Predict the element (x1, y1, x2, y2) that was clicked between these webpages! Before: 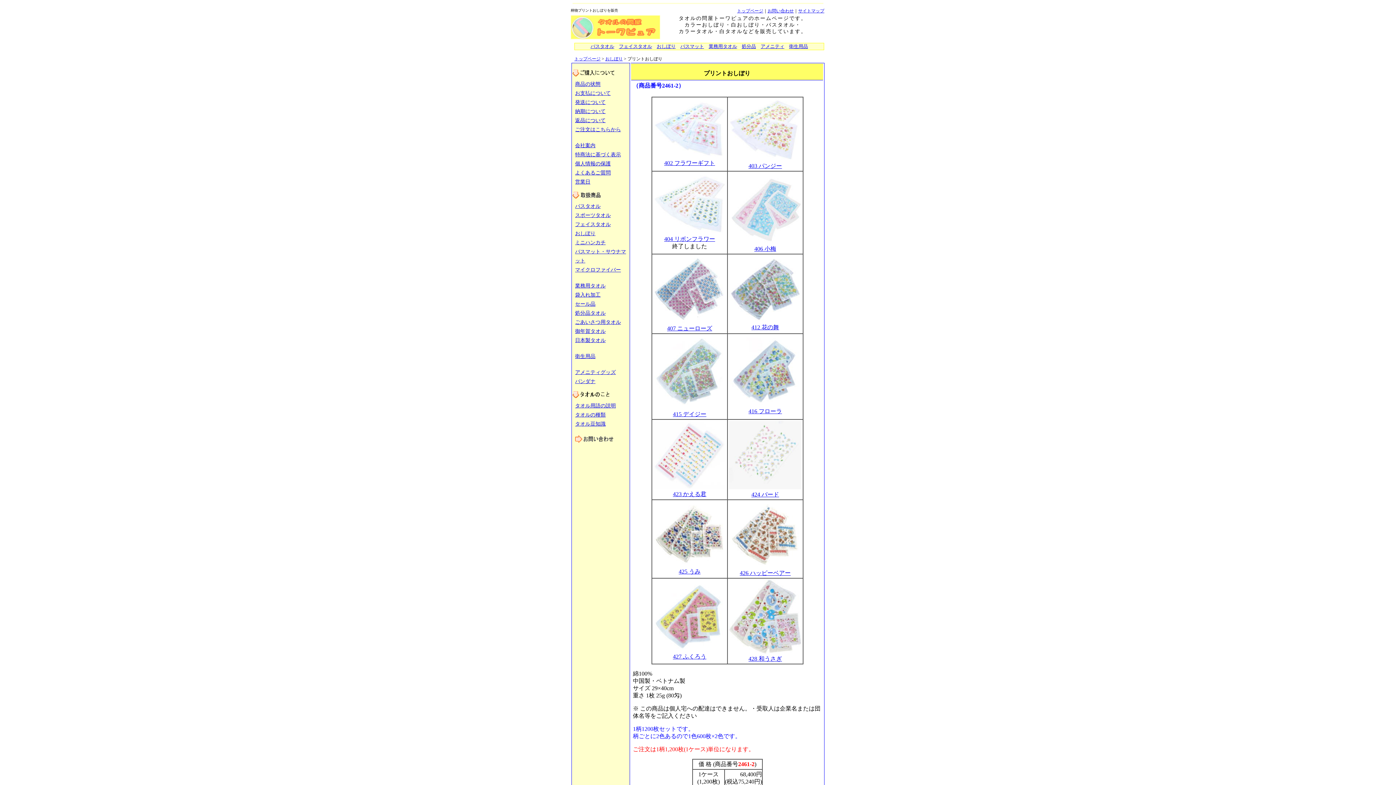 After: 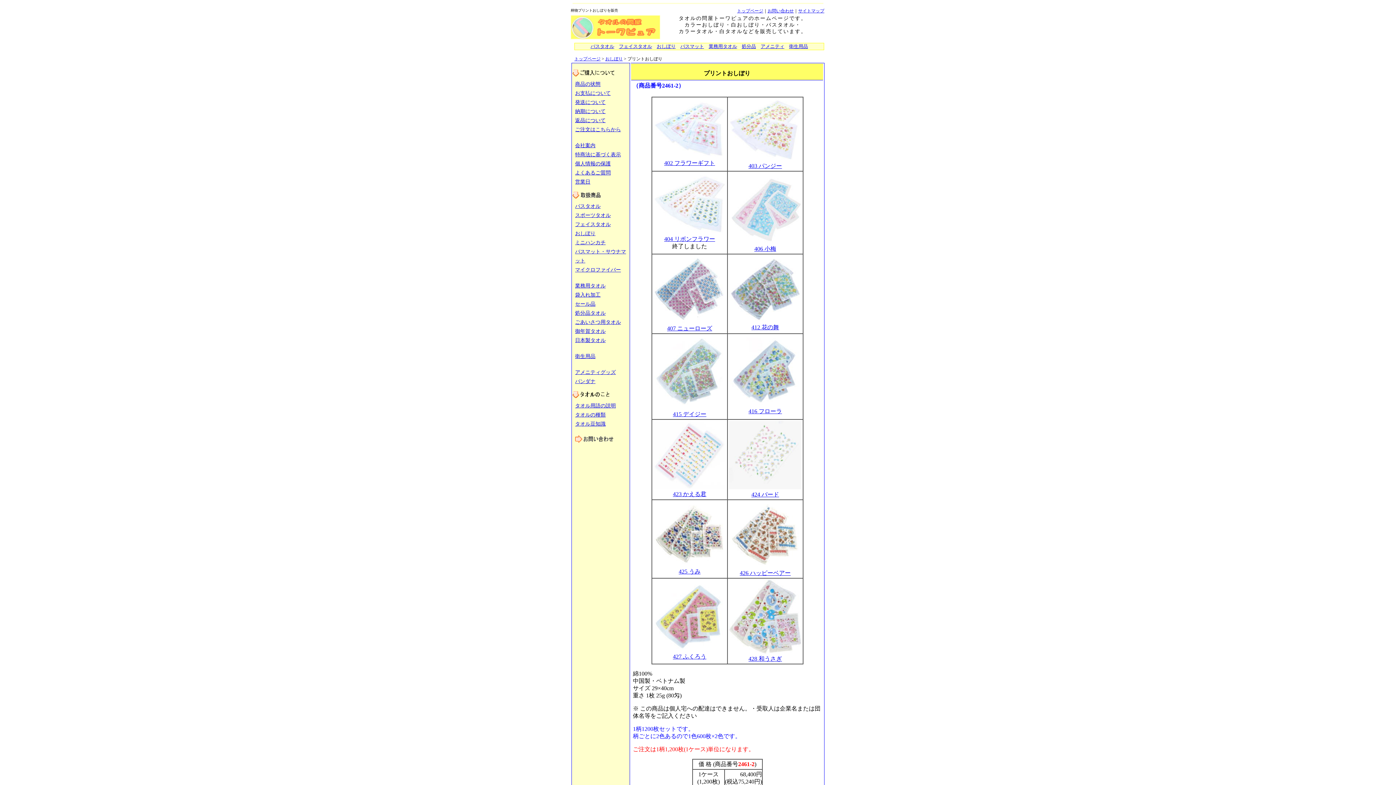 Action: label: ご注文はこちらから bbox: (575, 127, 621, 132)